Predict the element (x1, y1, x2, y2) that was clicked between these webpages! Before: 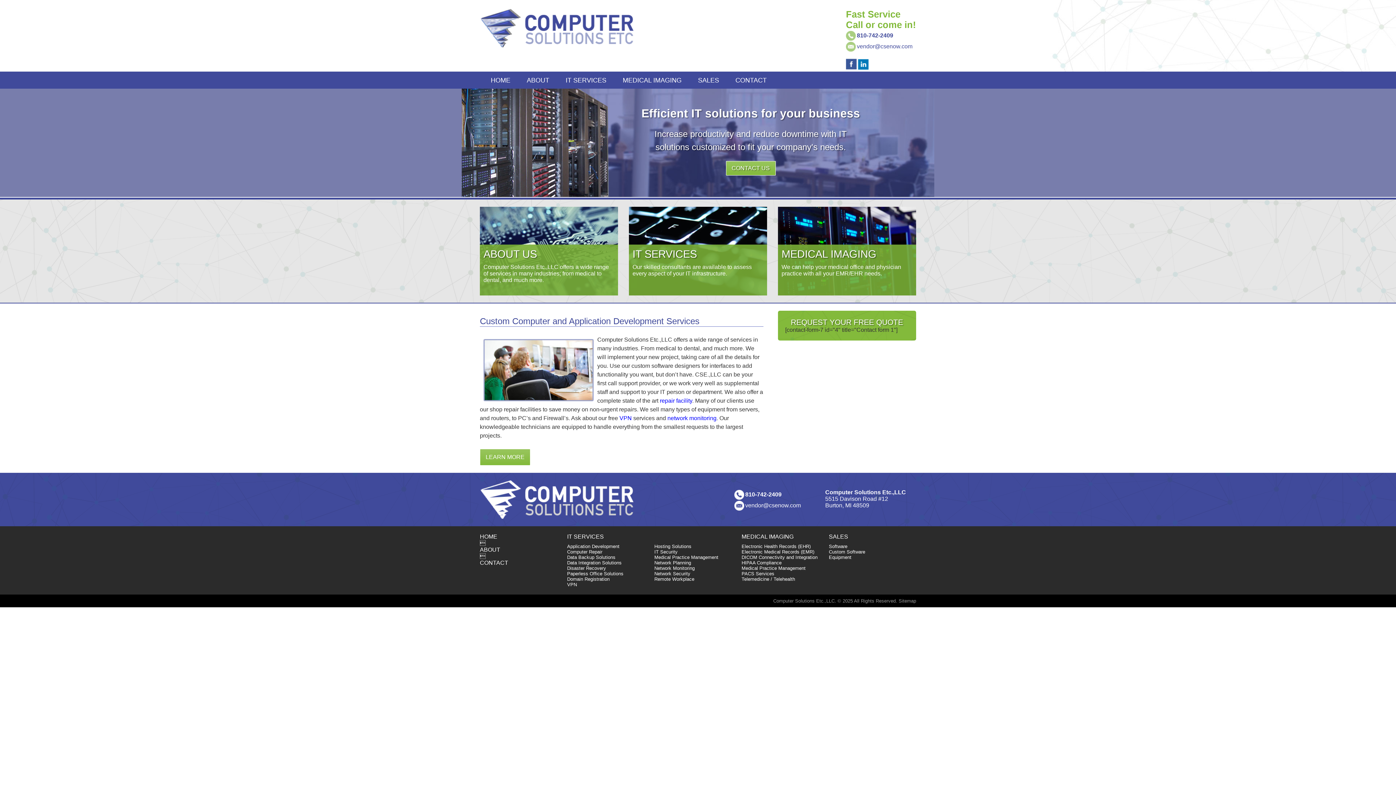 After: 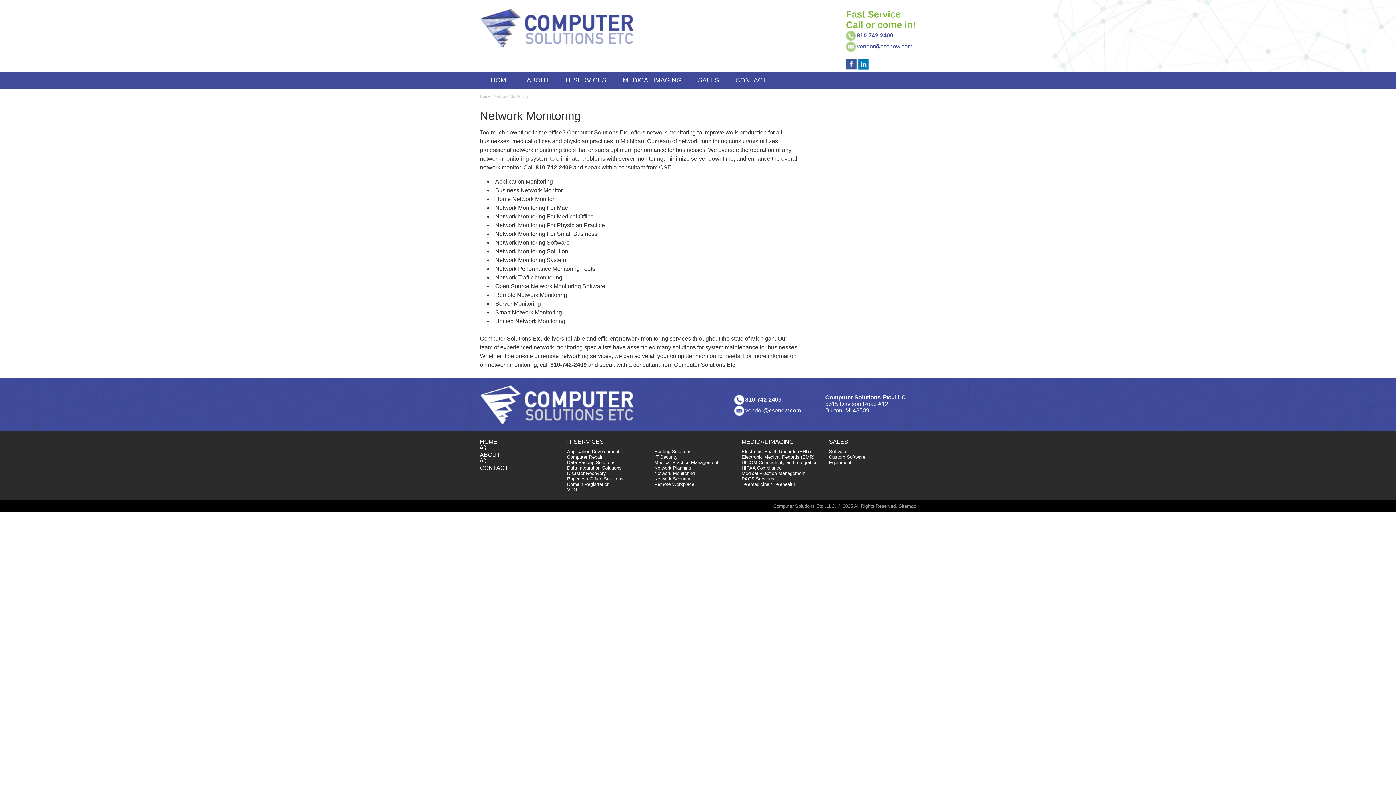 Action: label: Network Monitoring bbox: (654, 565, 694, 571)